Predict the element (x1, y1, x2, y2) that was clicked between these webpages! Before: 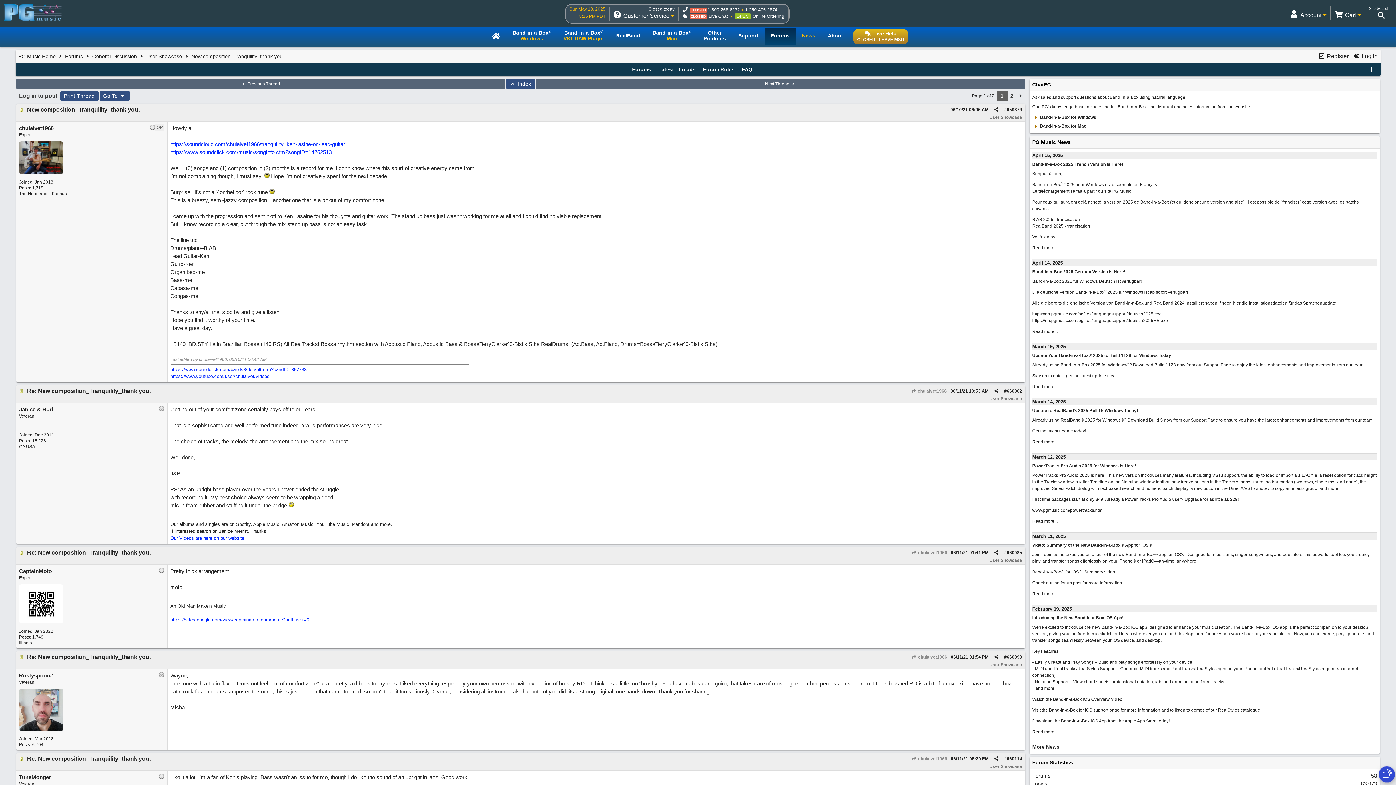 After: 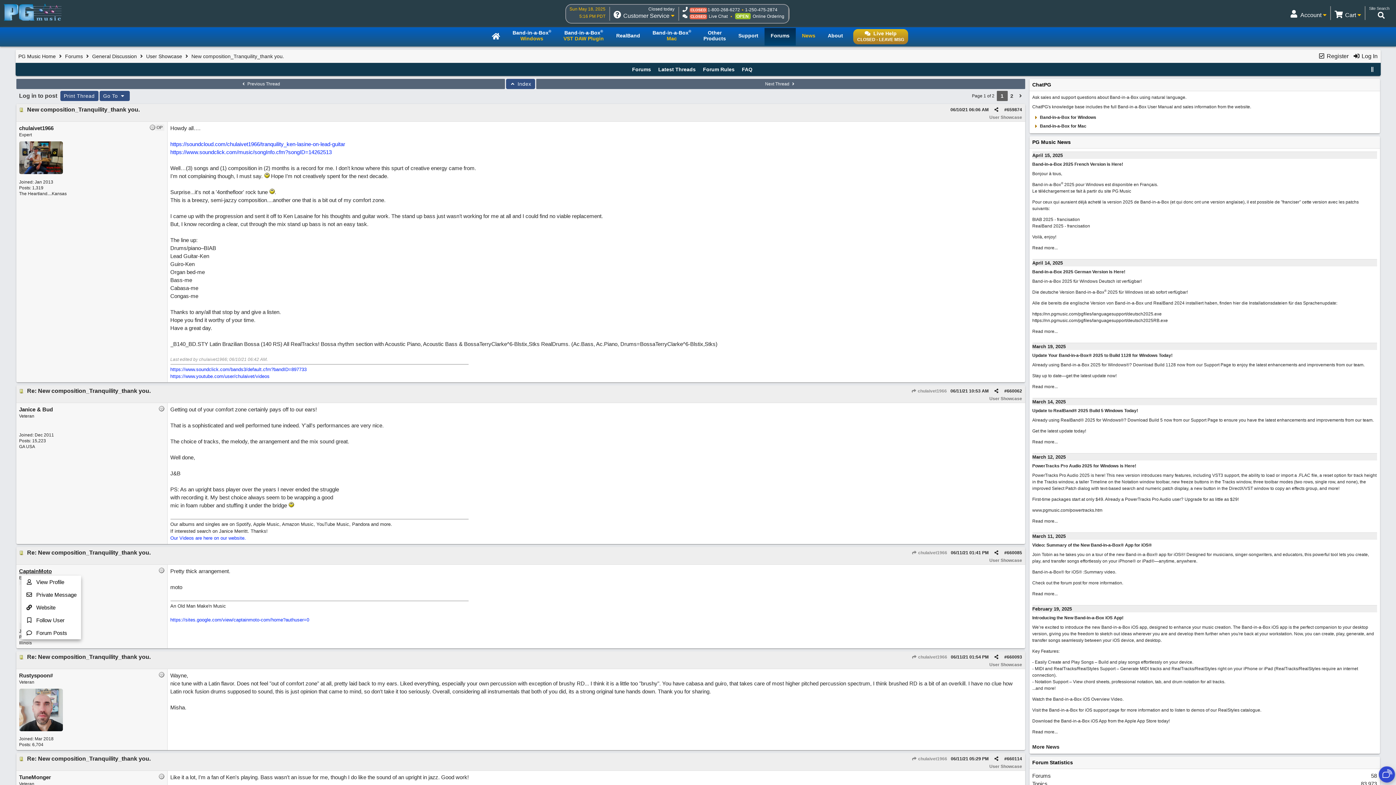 Action: bbox: (19, 568, 51, 574) label: CaptainMoto